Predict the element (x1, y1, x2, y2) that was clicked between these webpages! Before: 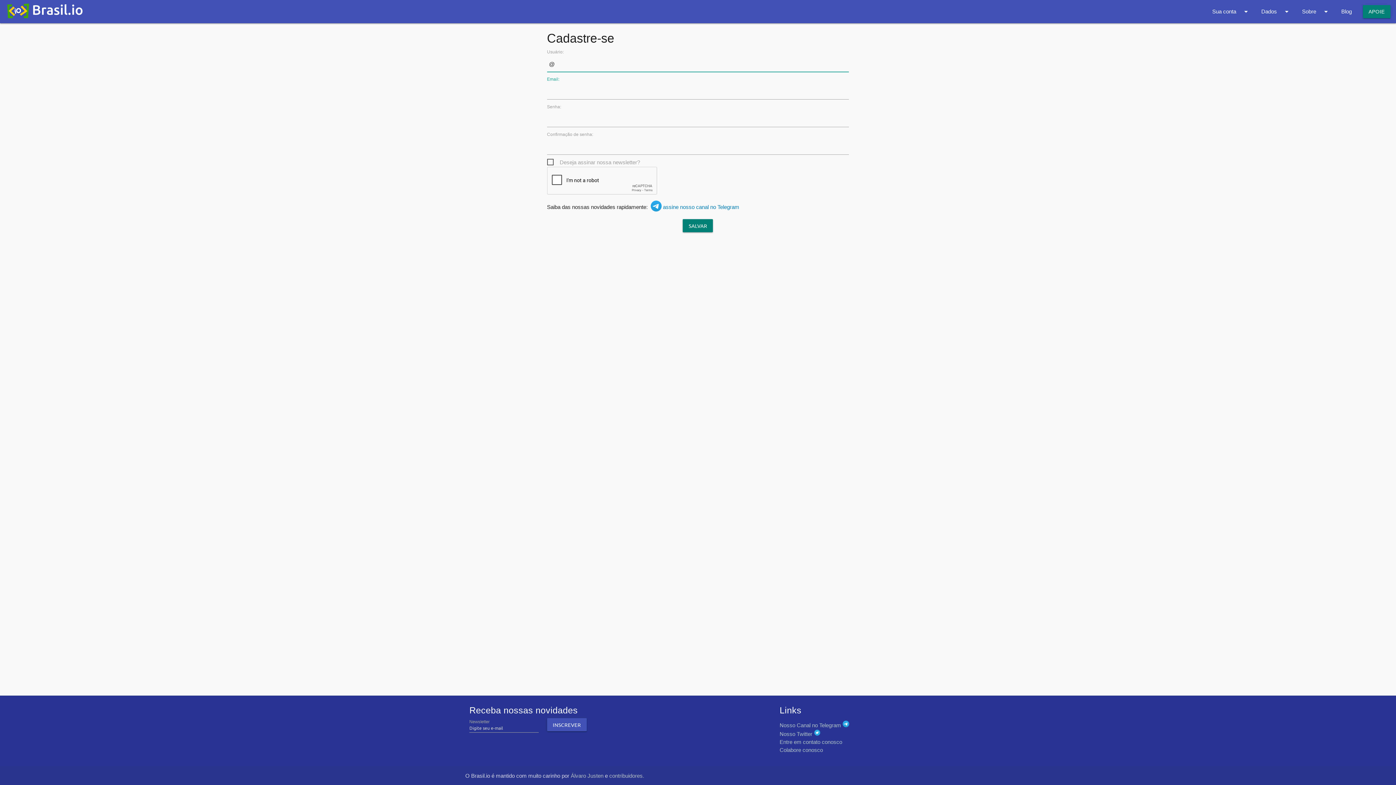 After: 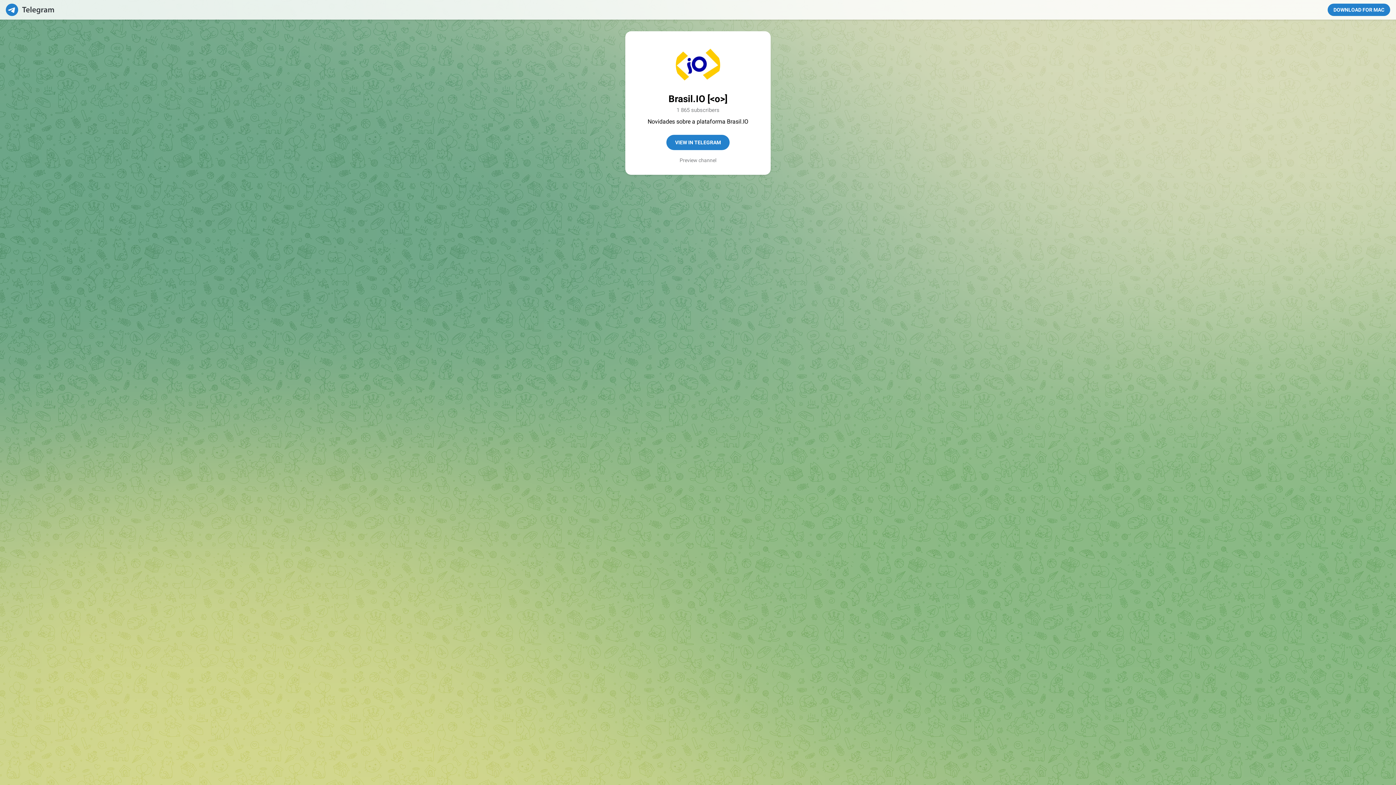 Action: bbox: (663, 203, 739, 211) label: assine nosso canal no Telegram